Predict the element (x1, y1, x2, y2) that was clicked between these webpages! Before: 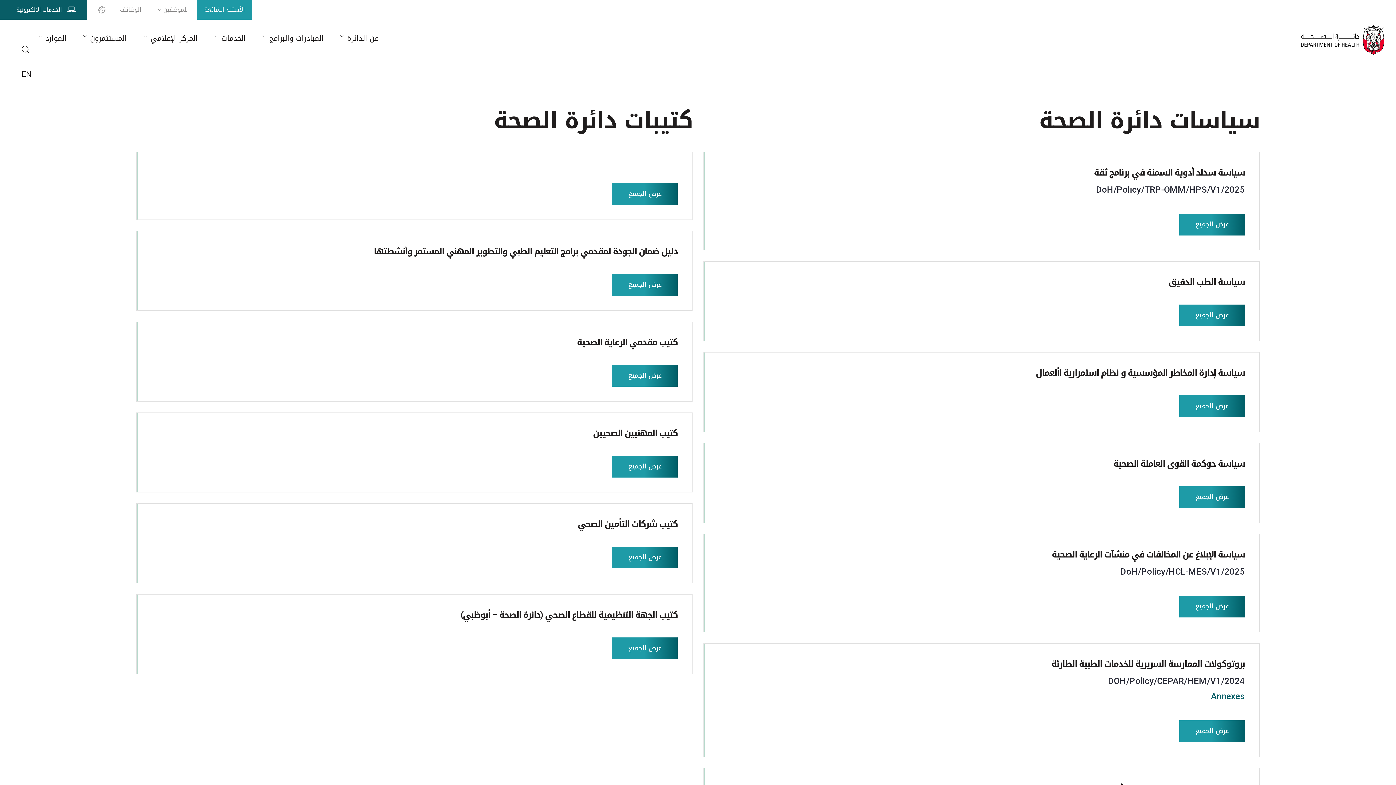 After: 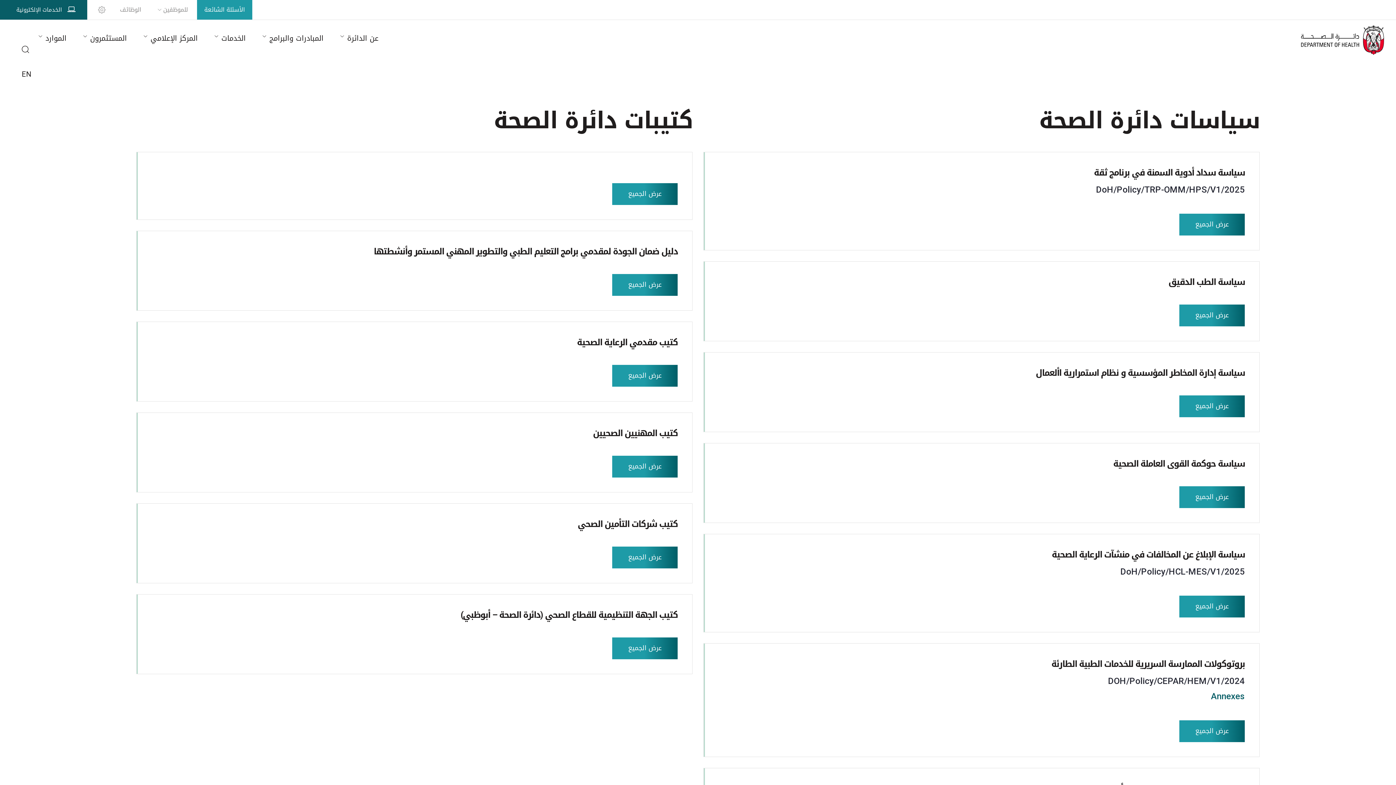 Action: bbox: (1179, 596, 1245, 618) label: عرض الجميع